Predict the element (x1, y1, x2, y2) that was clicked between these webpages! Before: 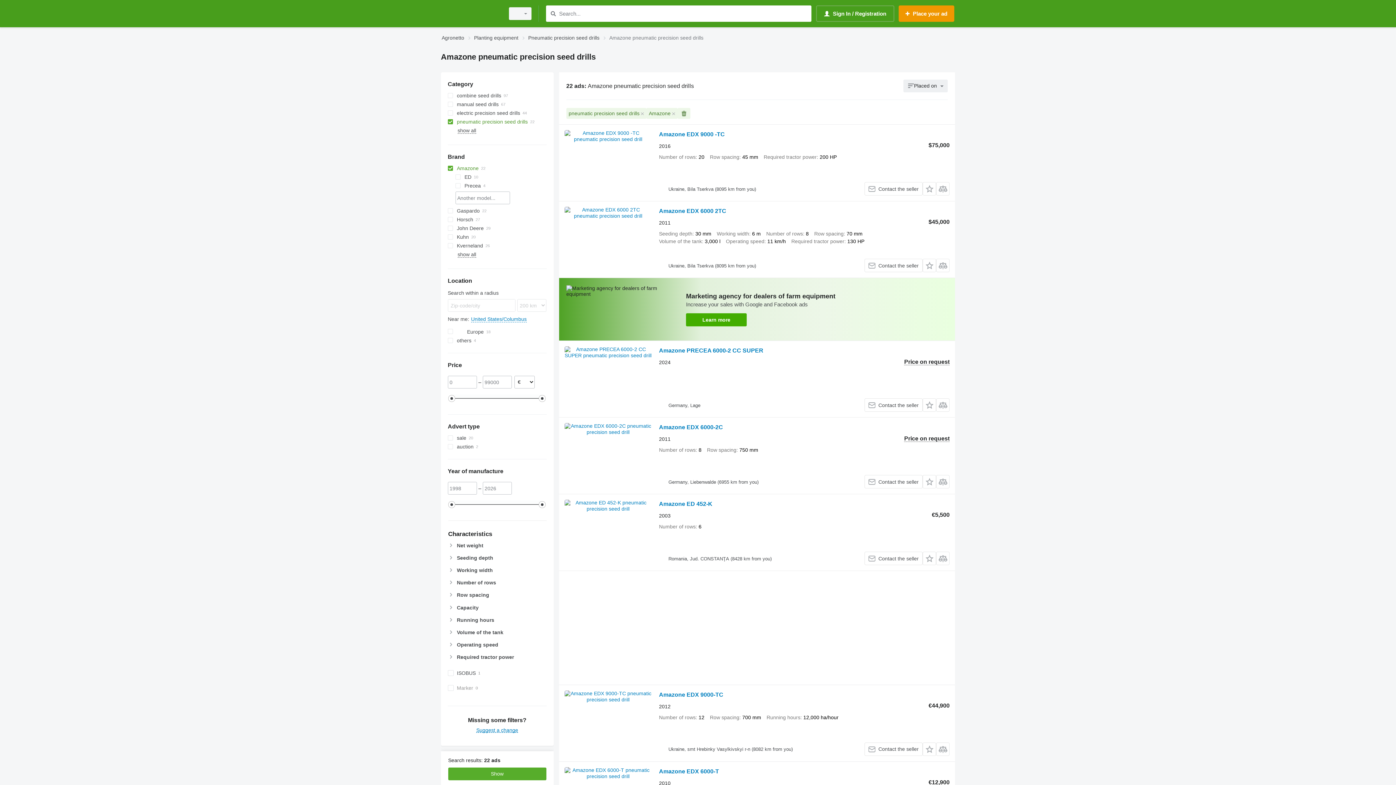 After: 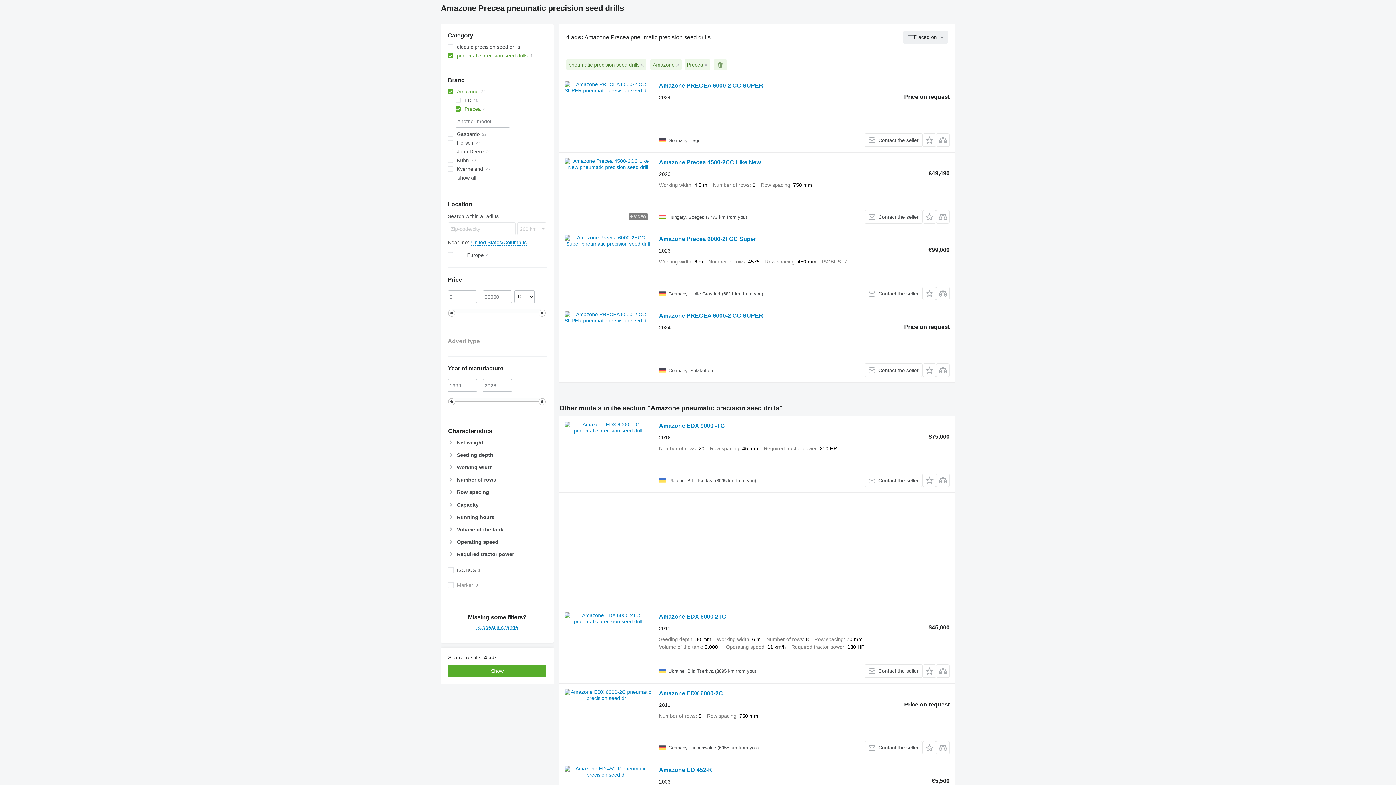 Action: bbox: (455, 181, 546, 190) label: Precea